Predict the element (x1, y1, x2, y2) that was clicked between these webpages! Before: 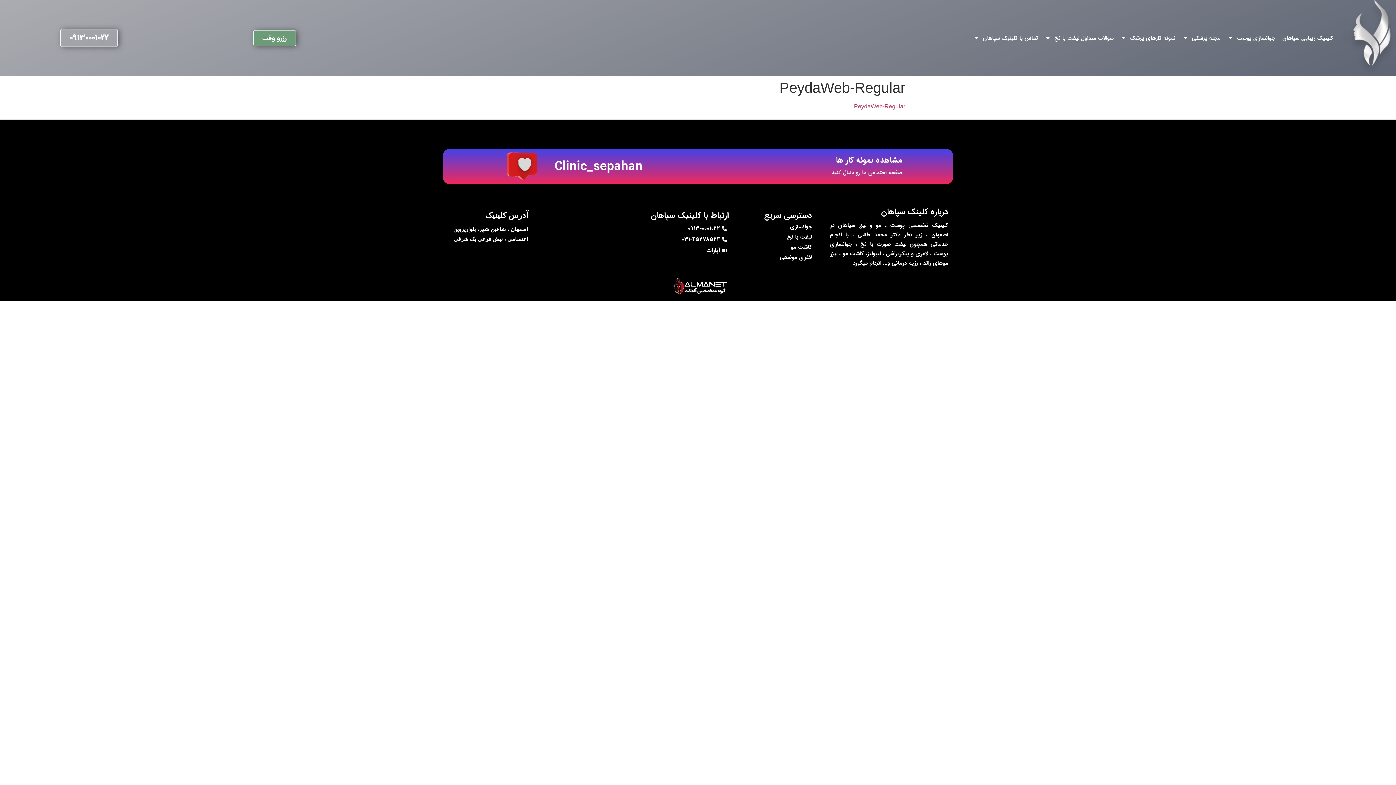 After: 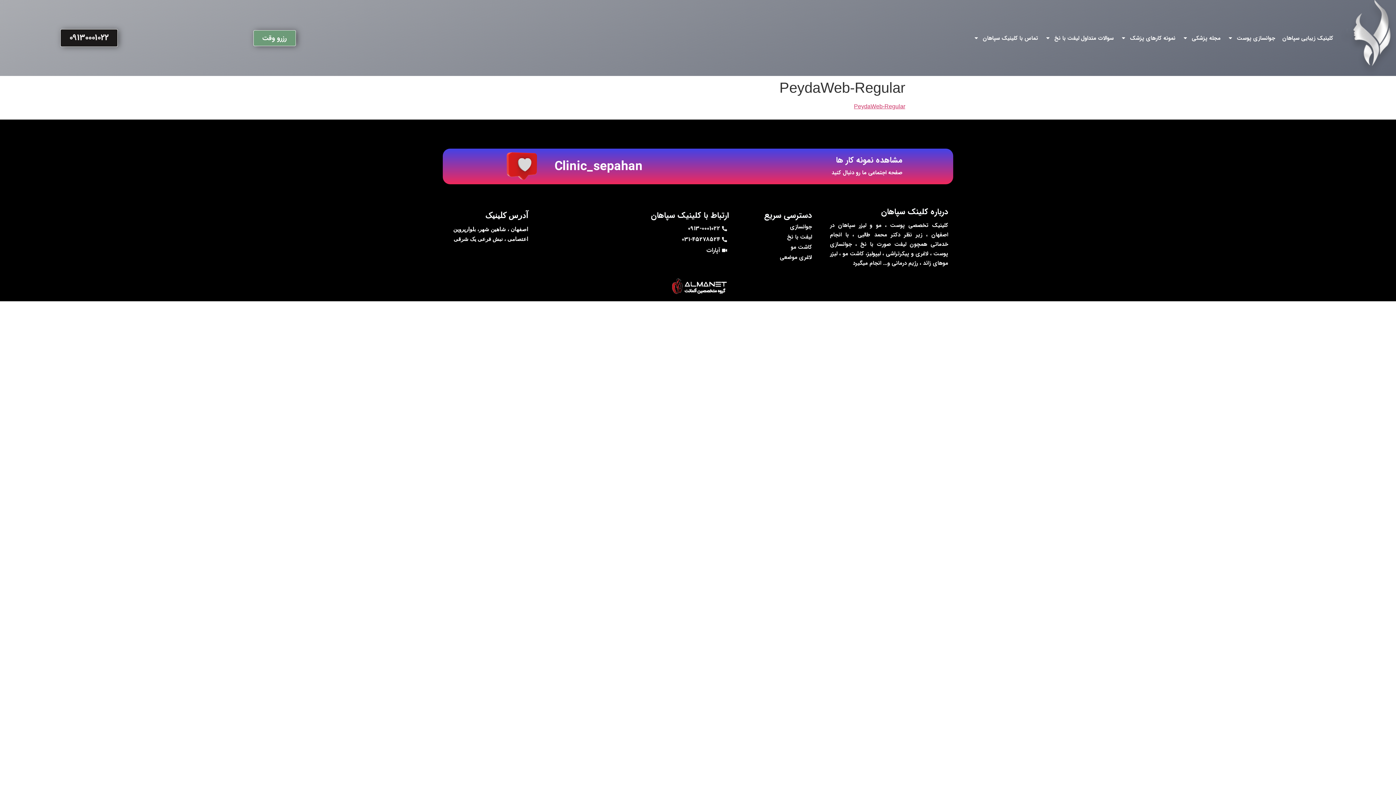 Action: label: 09130001022 bbox: (60, 29, 117, 46)